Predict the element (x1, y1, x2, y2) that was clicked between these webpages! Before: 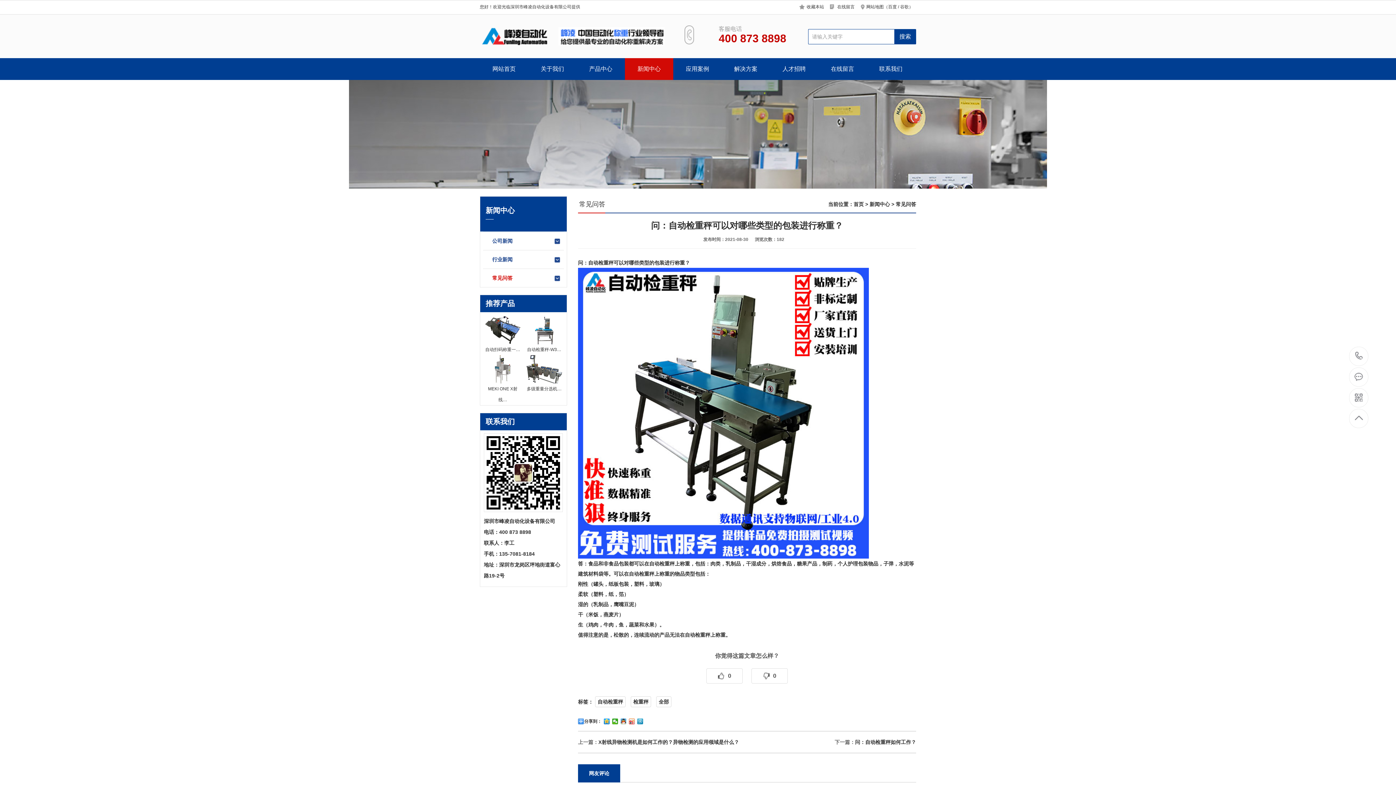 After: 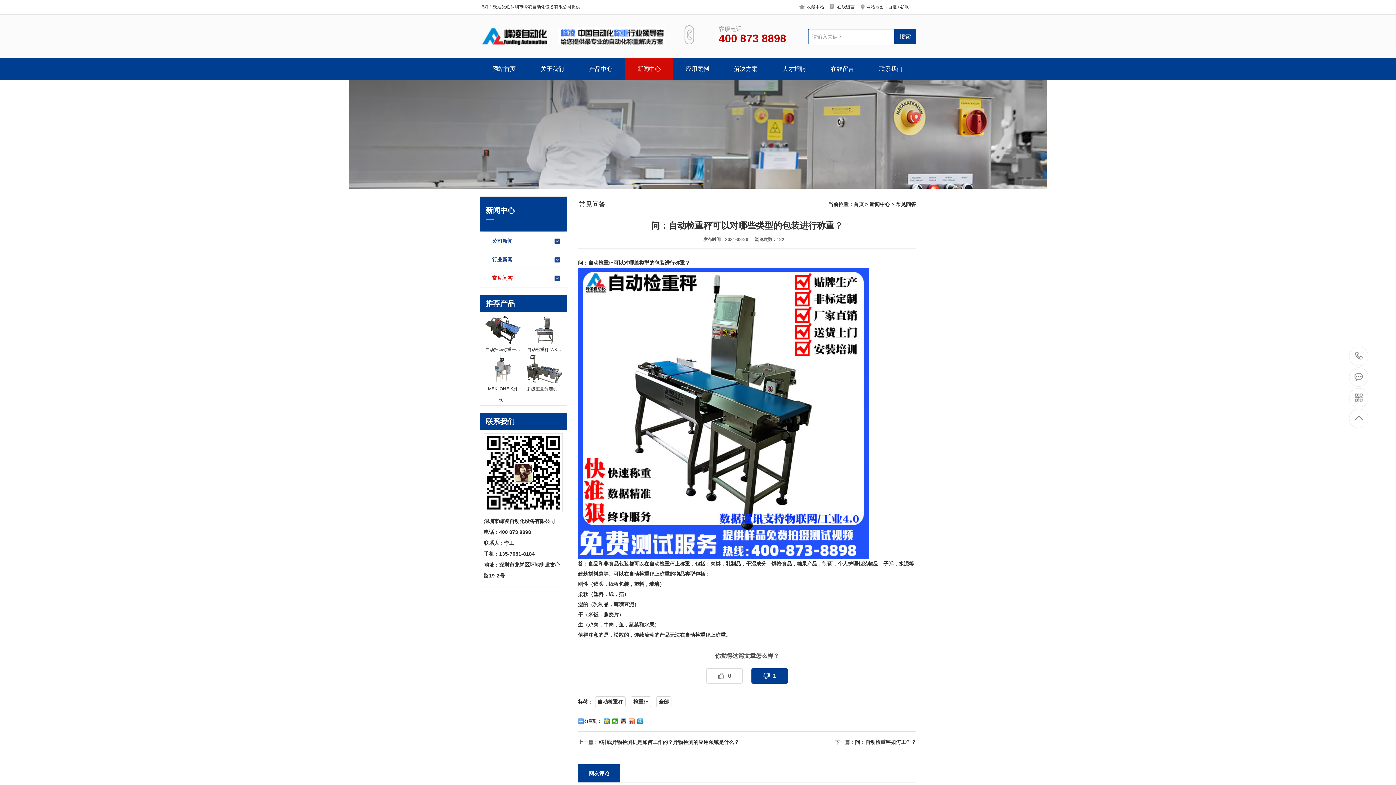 Action: bbox: (751, 668, 788, 684) label: 0